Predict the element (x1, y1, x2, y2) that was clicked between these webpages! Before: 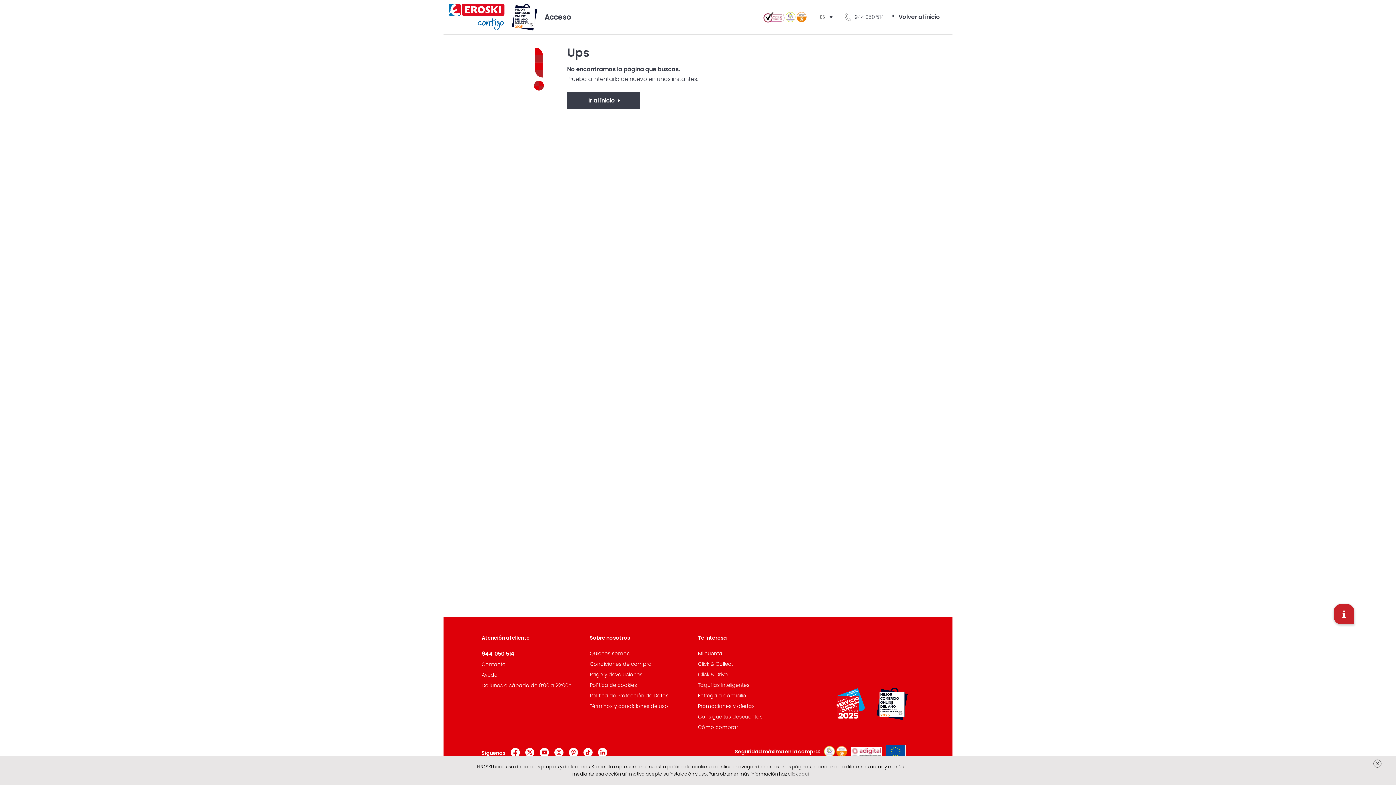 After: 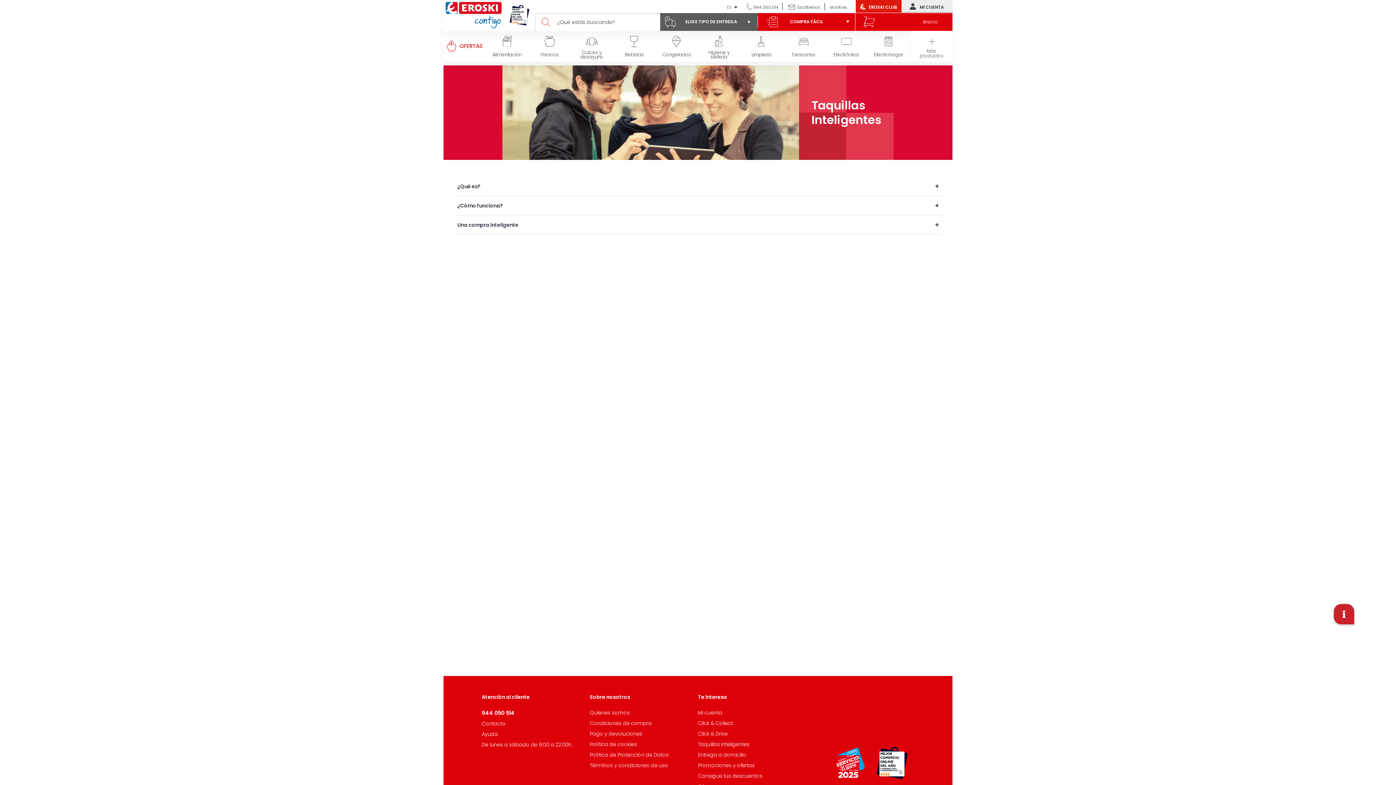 Action: bbox: (698, 681, 749, 689) label: Taquillas Inteligentes